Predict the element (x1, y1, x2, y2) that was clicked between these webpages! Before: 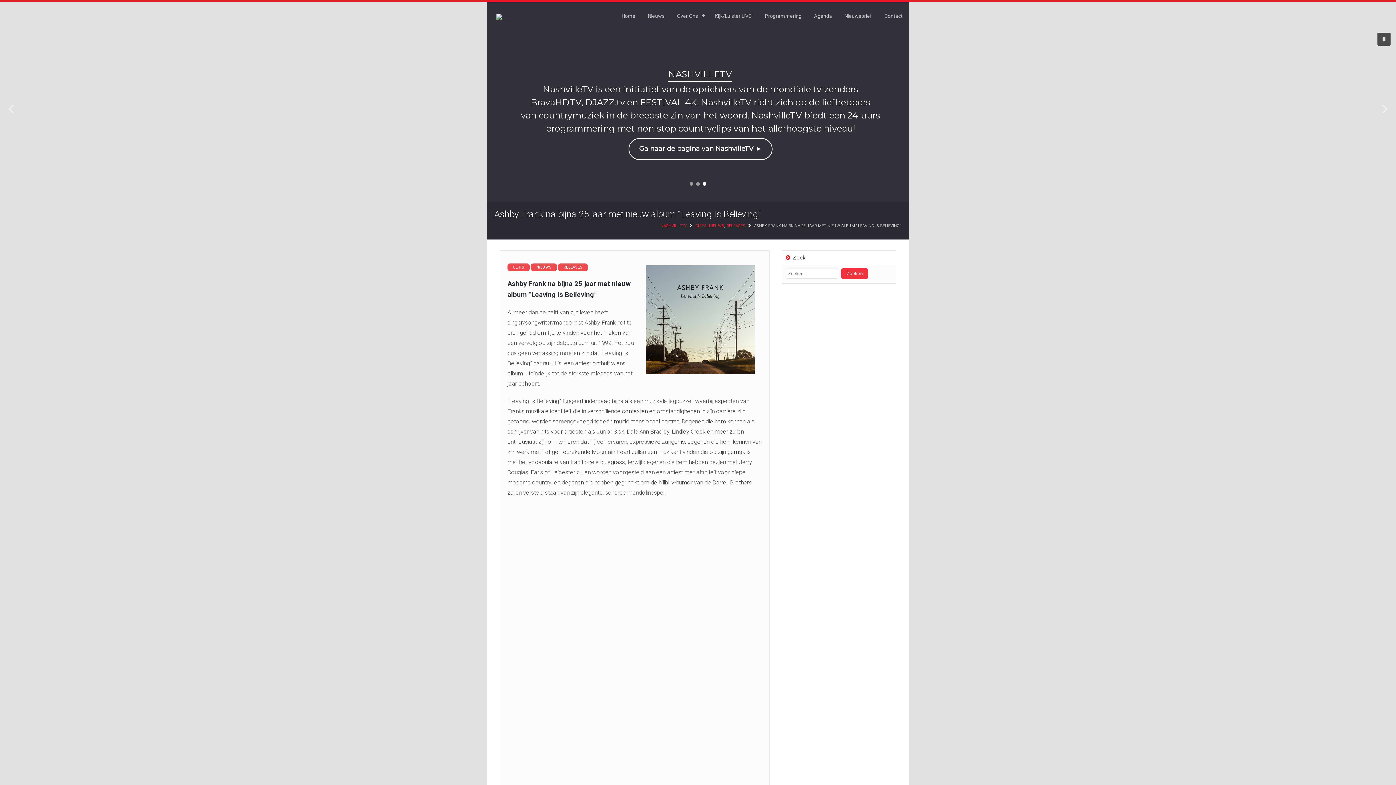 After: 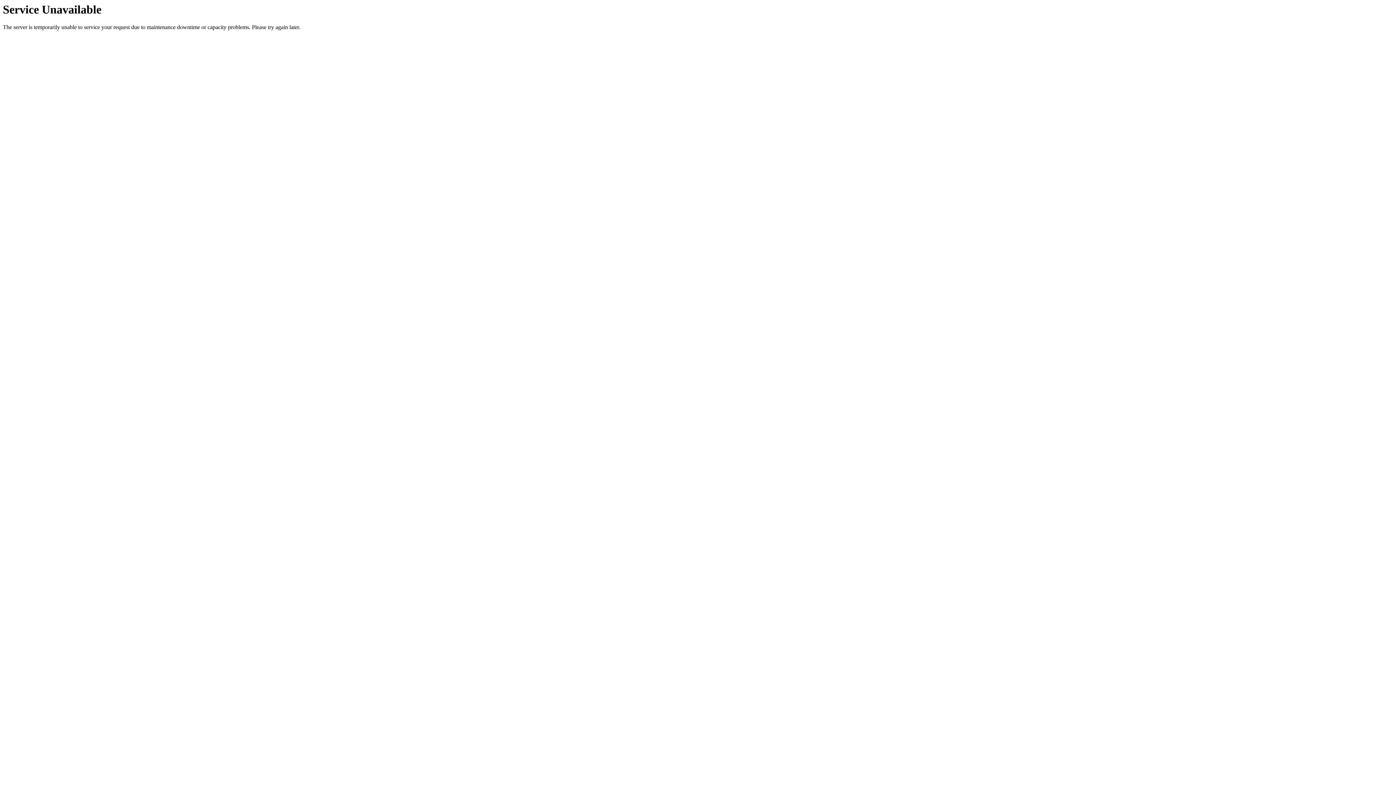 Action: bbox: (808, 7, 838, 24) label: Agenda